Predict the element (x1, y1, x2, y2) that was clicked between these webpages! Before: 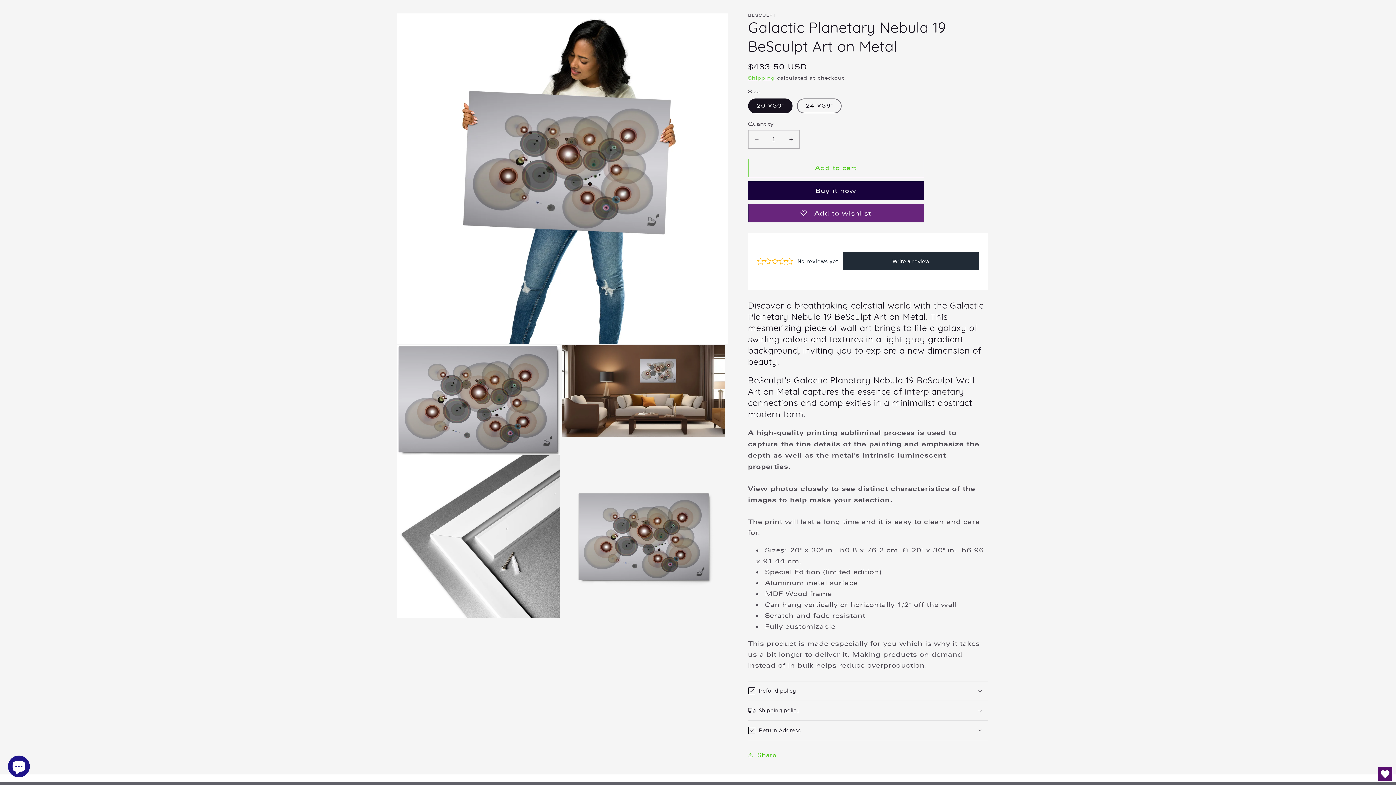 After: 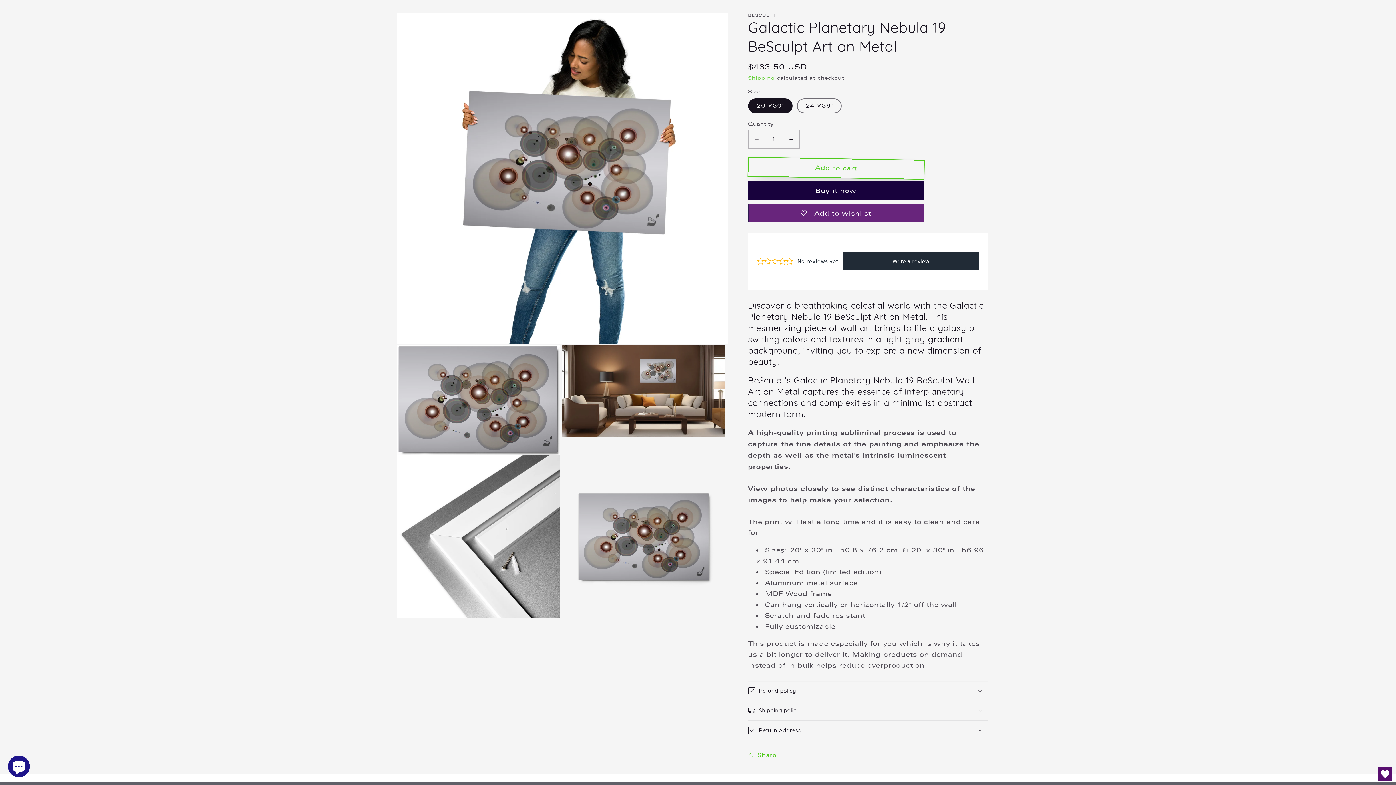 Action: bbox: (748, 158, 924, 177) label: Add to cart